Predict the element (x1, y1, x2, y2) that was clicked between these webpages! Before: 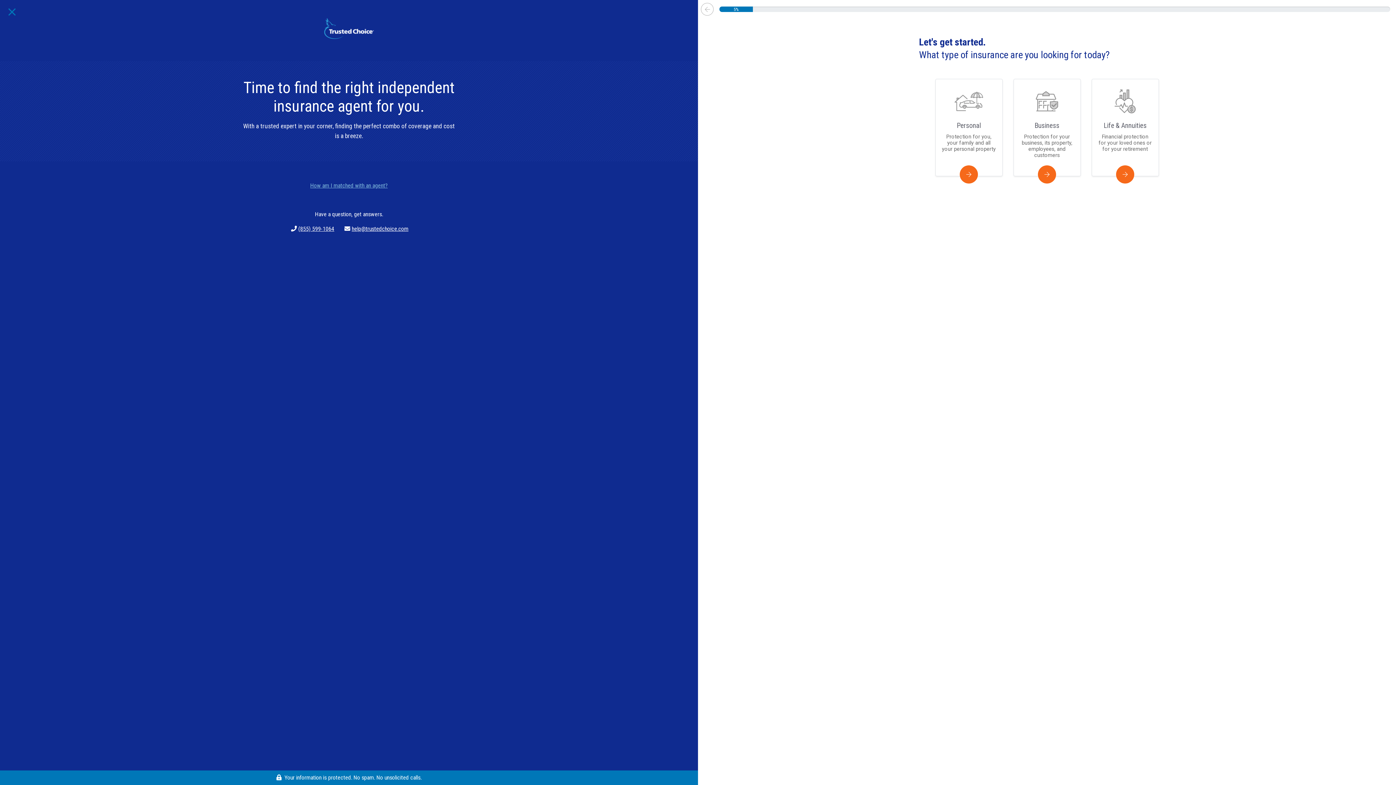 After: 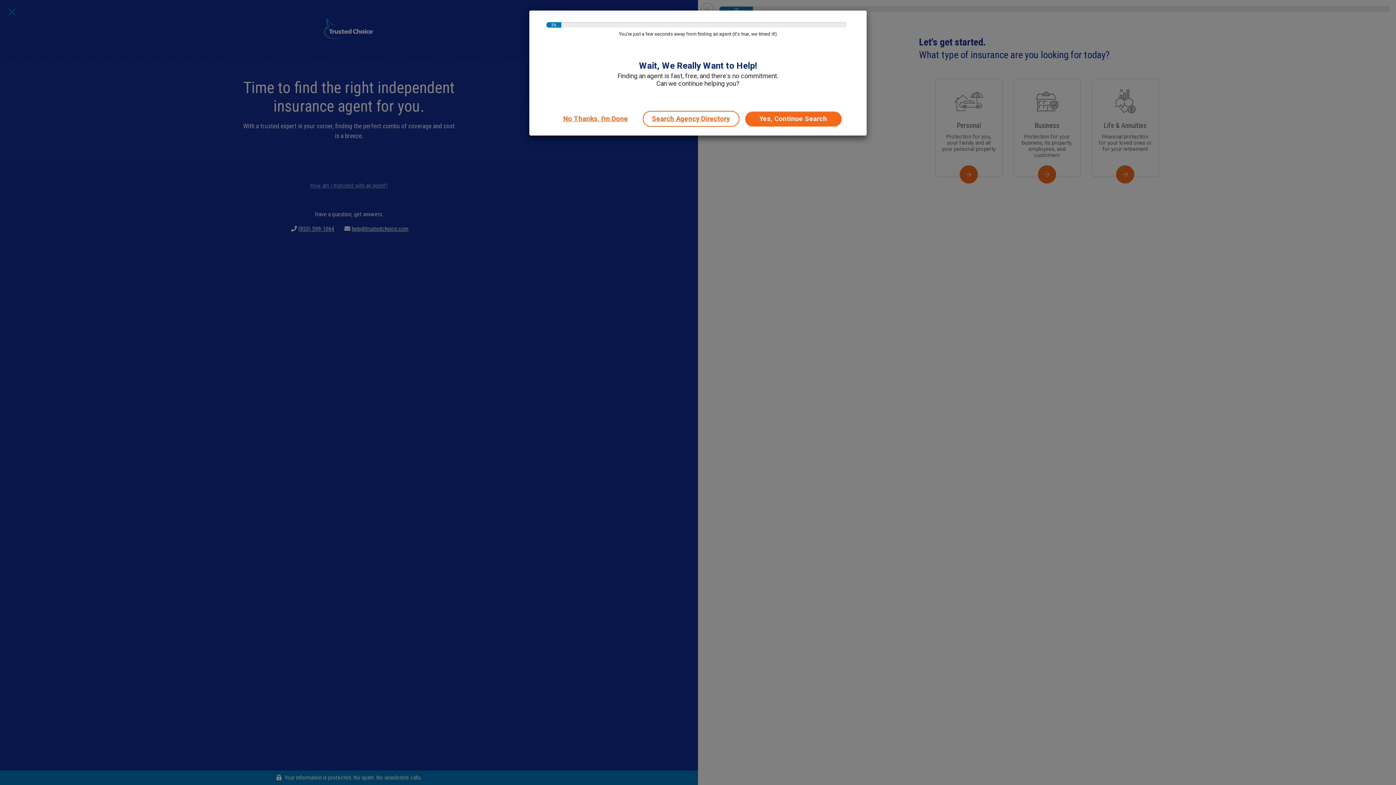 Action: bbox: (3, 3, 20, 21) label: close button